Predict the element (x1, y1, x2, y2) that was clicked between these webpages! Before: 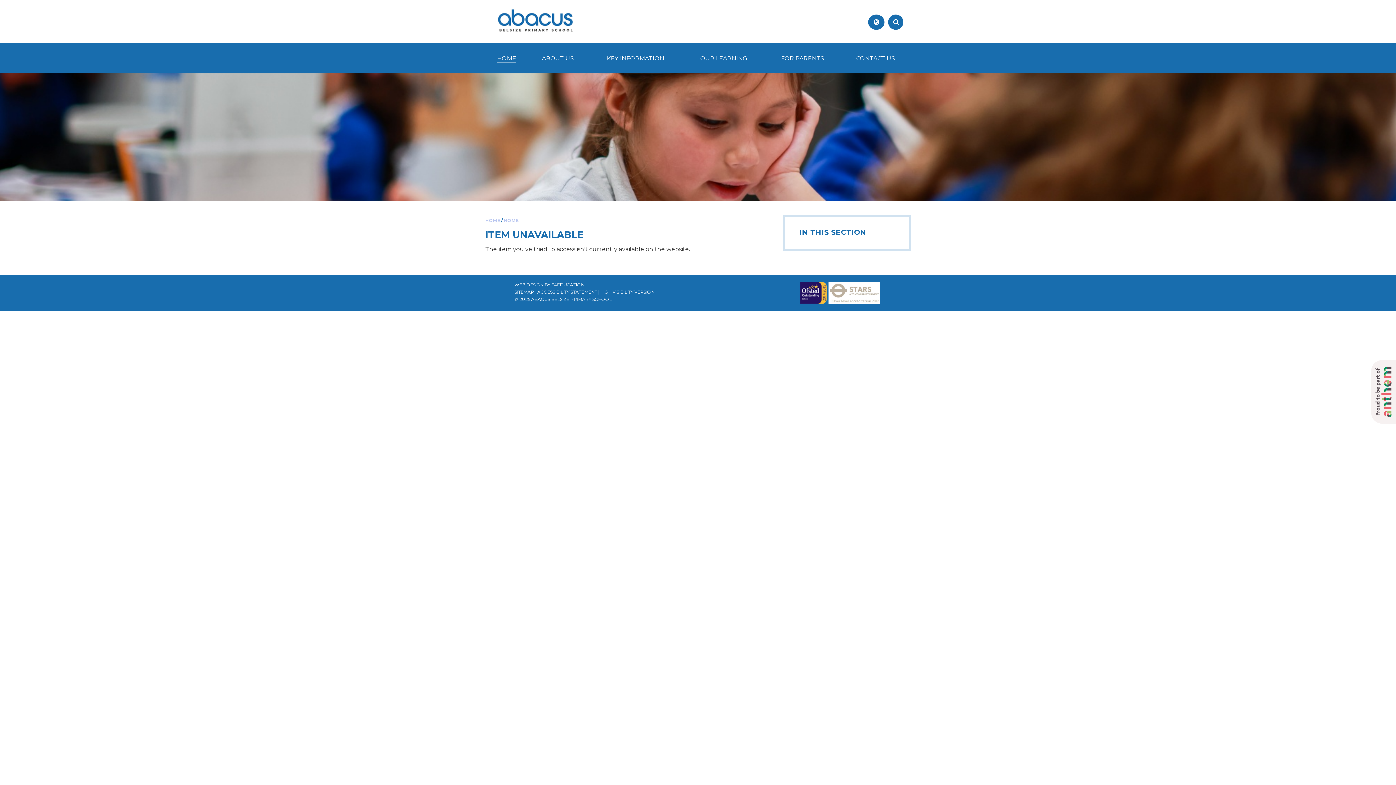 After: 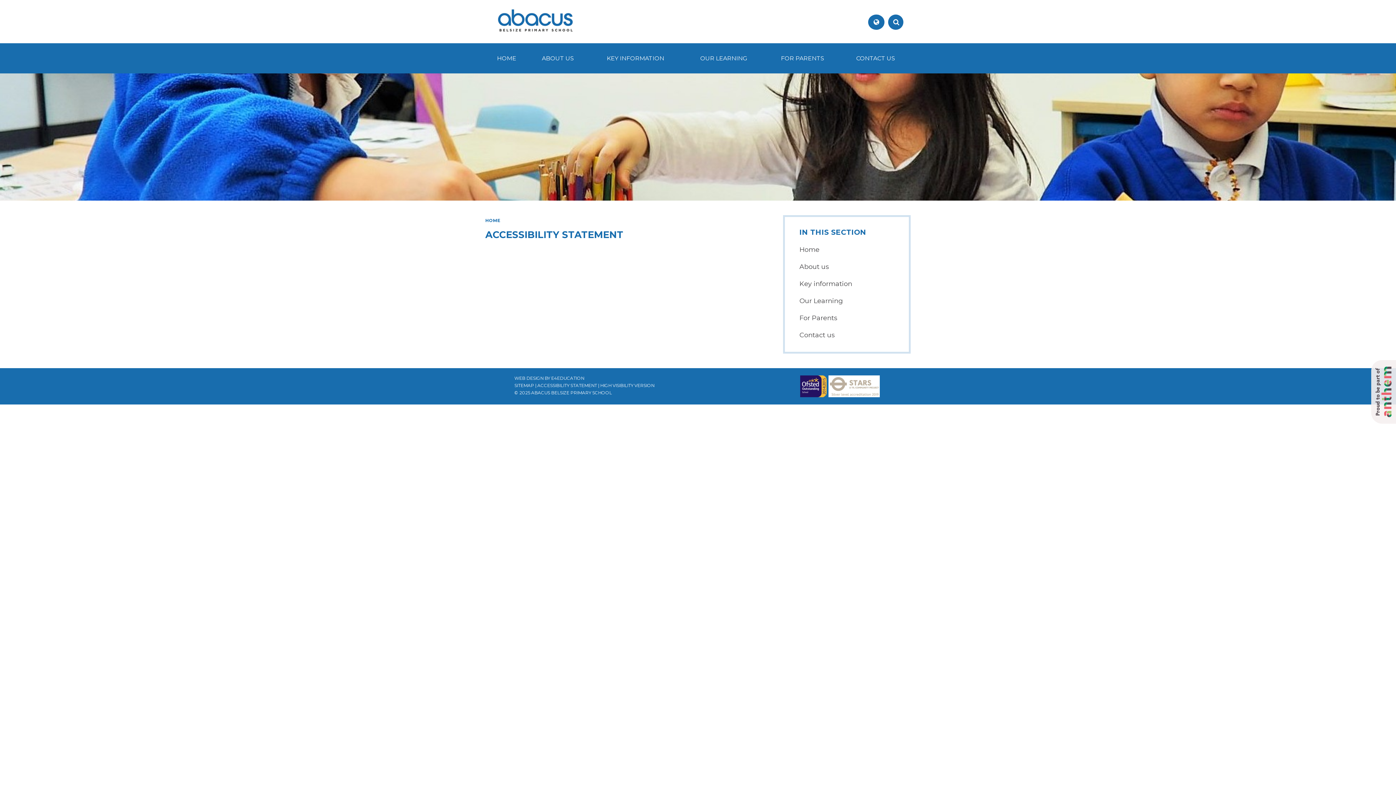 Action: bbox: (537, 289, 597, 294) label: ACCESSIBILITY STATEMENT